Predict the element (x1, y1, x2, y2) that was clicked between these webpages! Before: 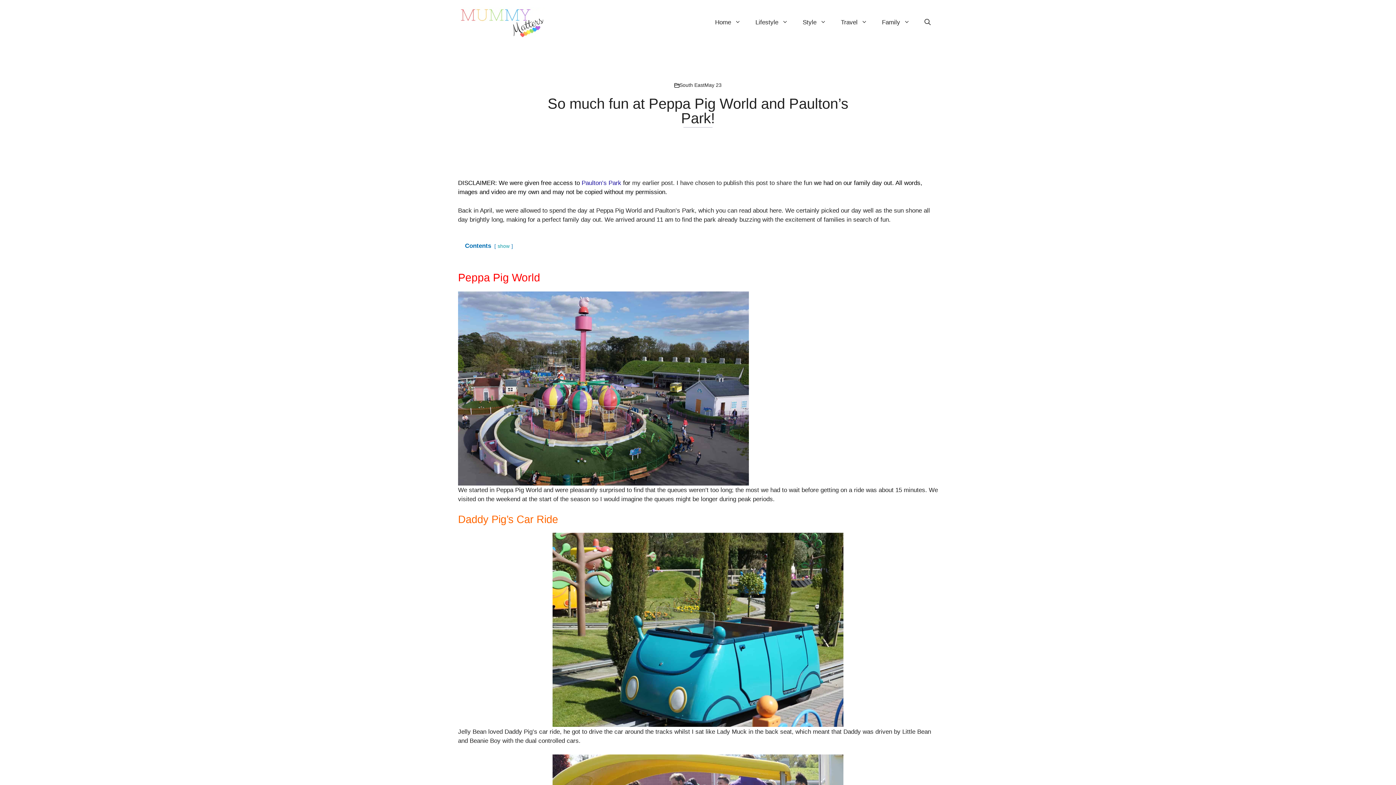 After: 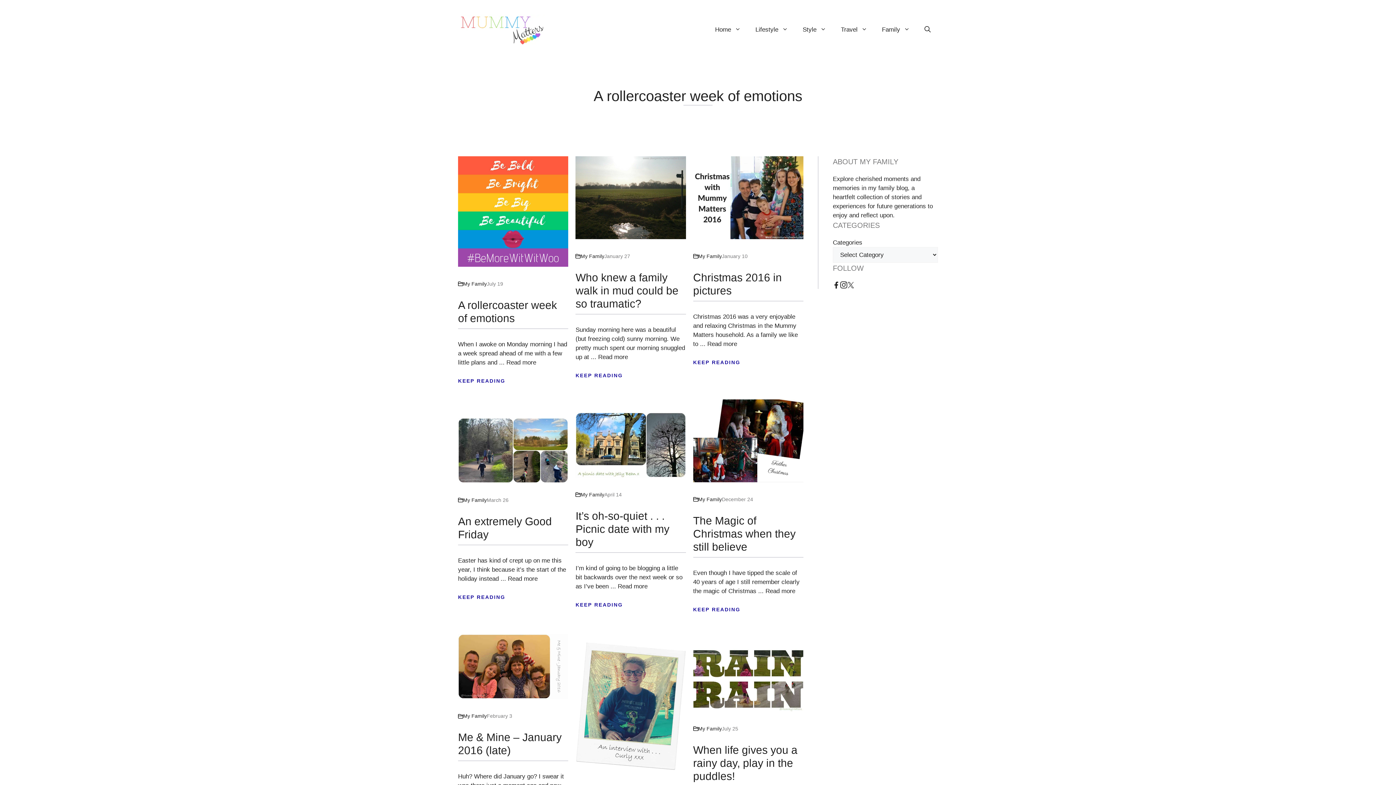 Action: bbox: (874, 11, 917, 33) label: Family